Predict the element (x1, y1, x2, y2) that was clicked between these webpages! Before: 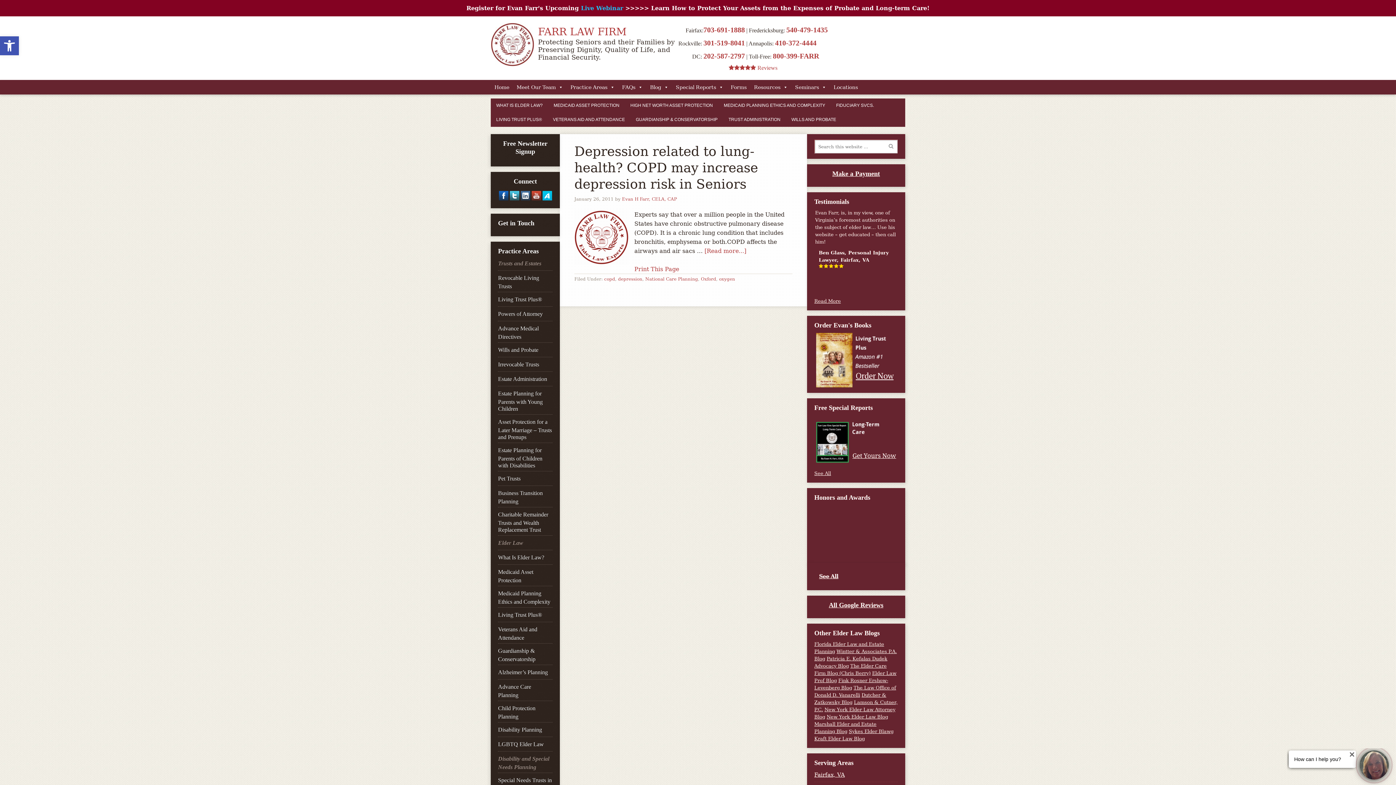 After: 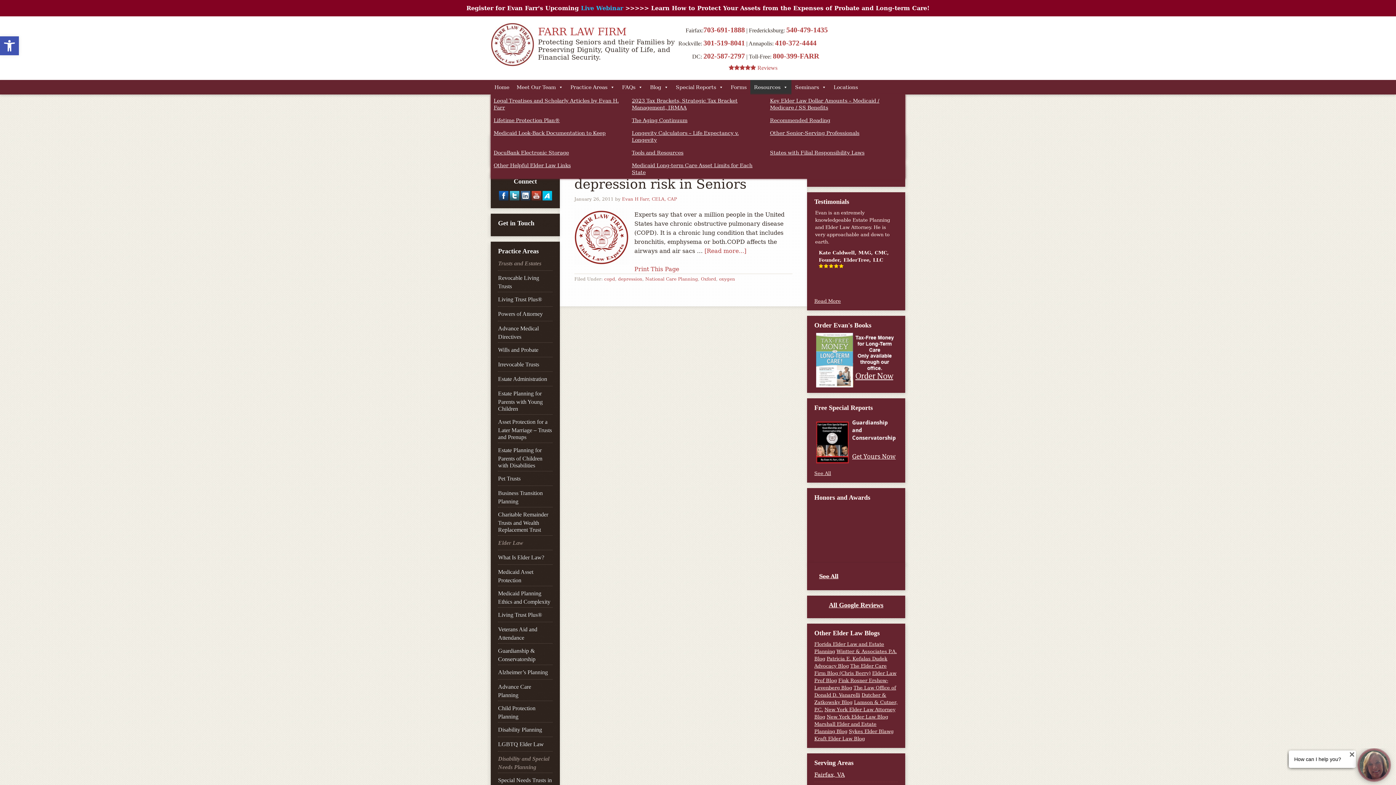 Action: label: Resources bbox: (750, 80, 791, 94)